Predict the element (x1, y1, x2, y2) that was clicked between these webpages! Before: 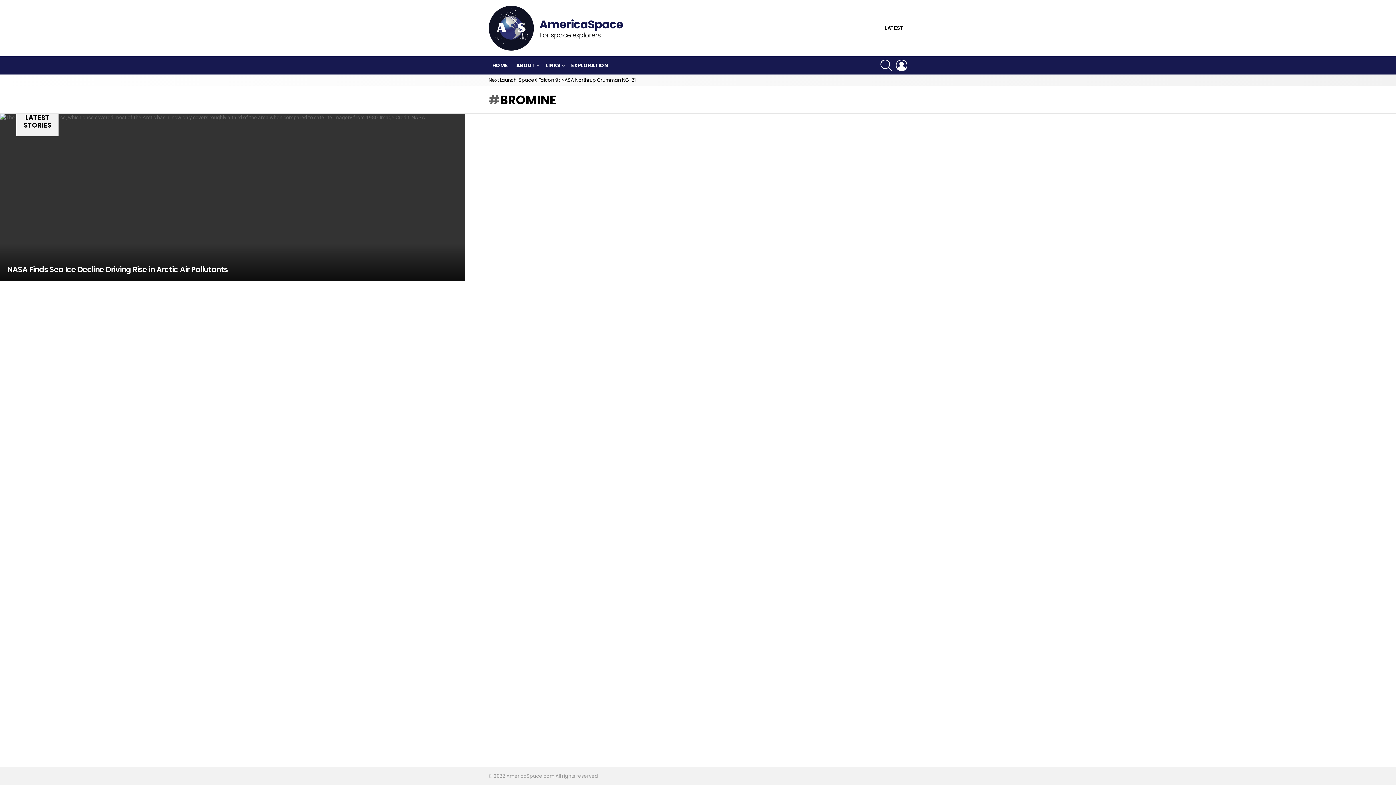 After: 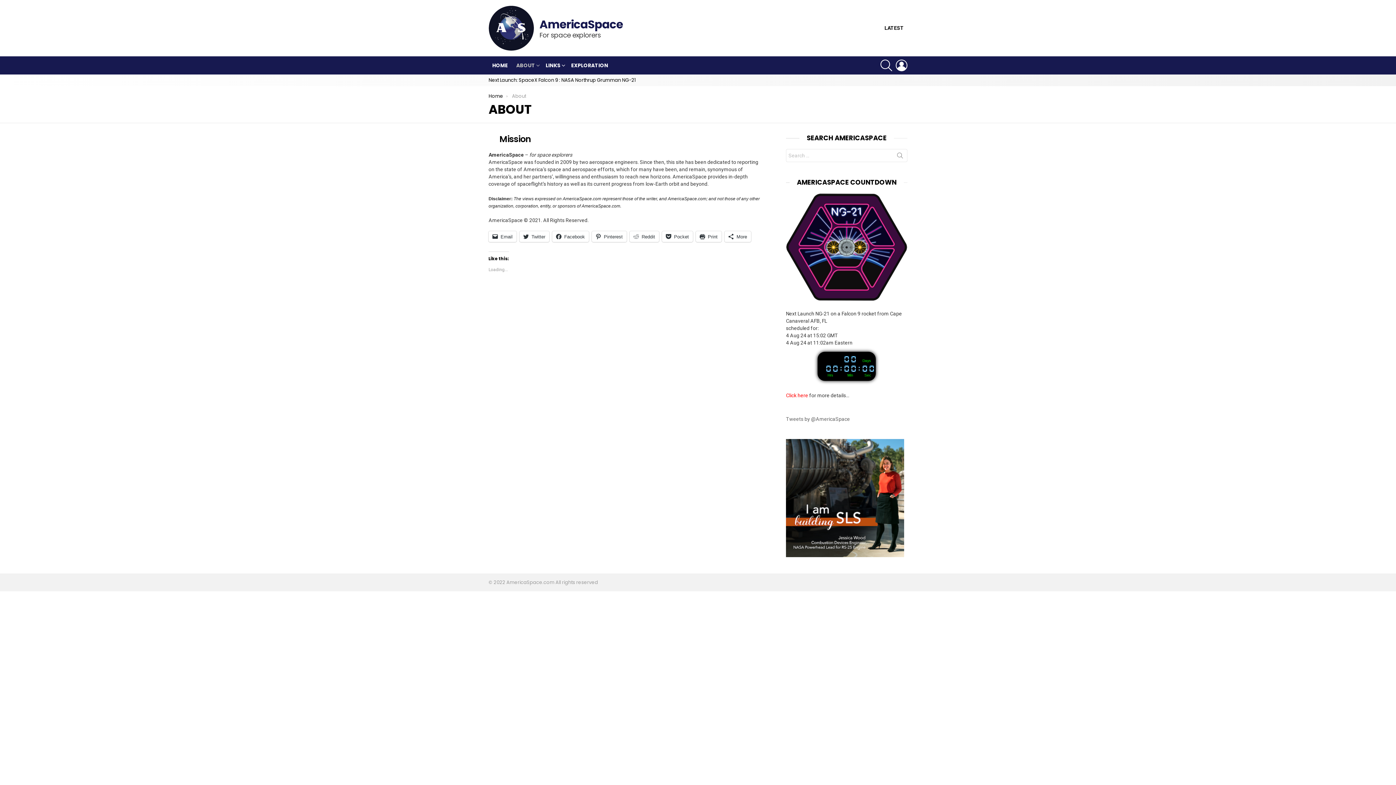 Action: label: ABOUT bbox: (512, 60, 541, 70)